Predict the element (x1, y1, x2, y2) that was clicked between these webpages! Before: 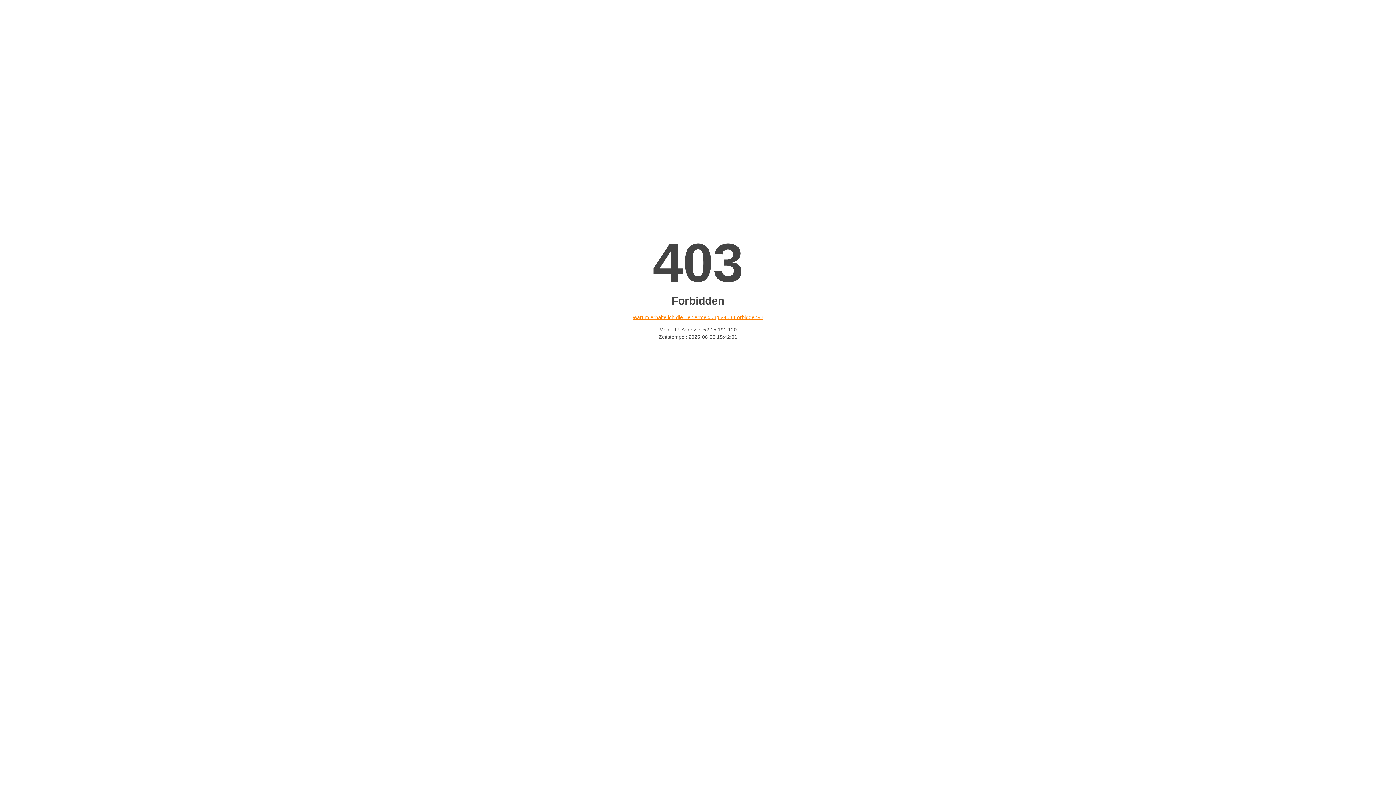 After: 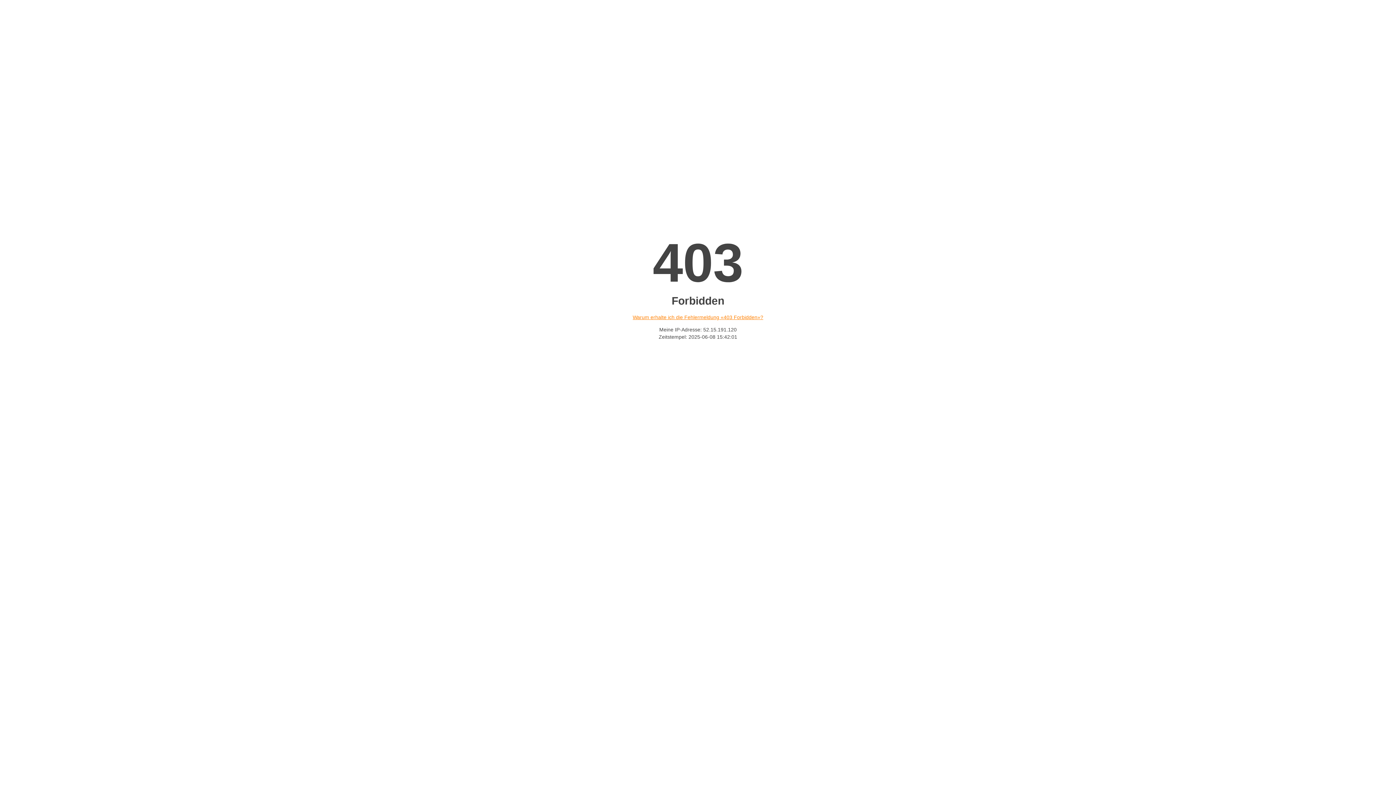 Action: label: Warum erhalte ich die Fehlermeldung «403 Forbidden»? bbox: (632, 314, 763, 320)